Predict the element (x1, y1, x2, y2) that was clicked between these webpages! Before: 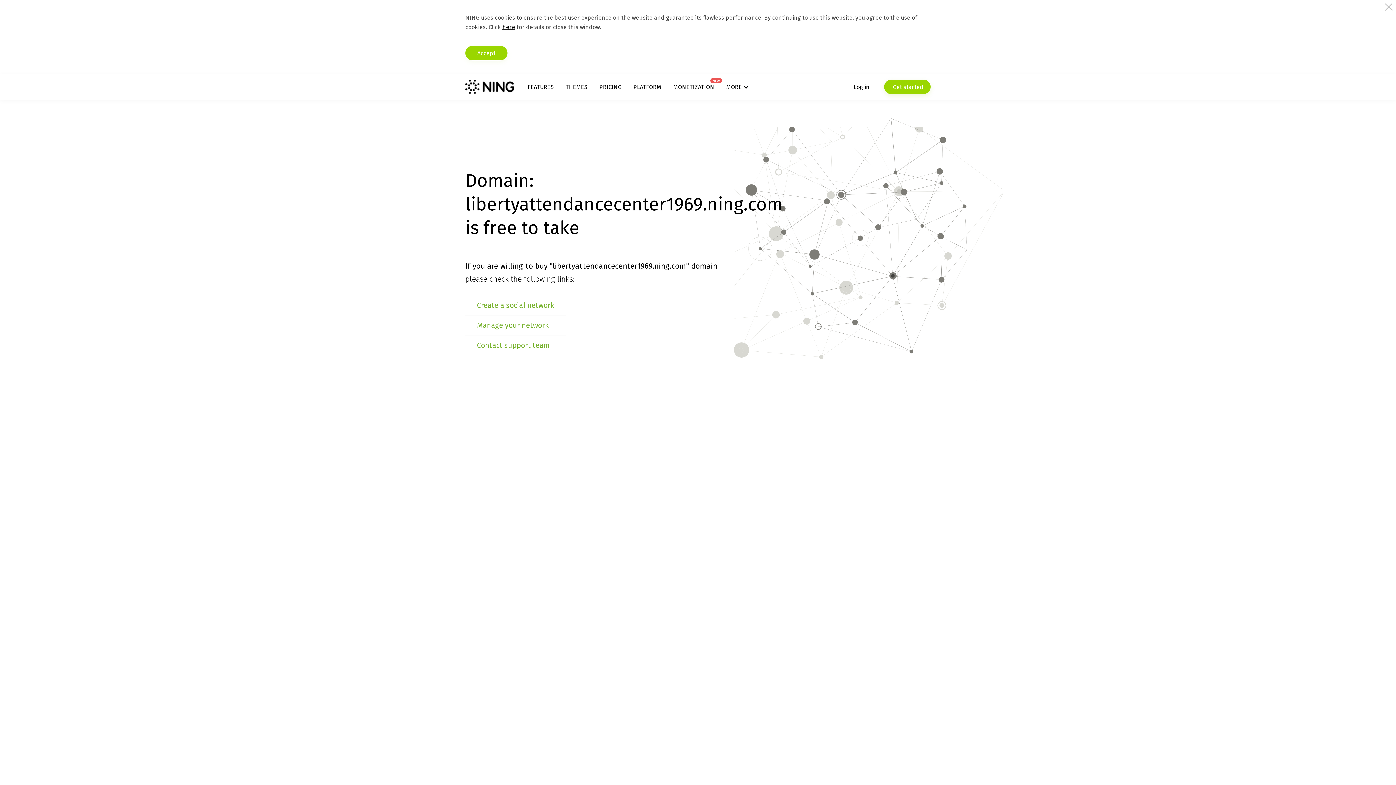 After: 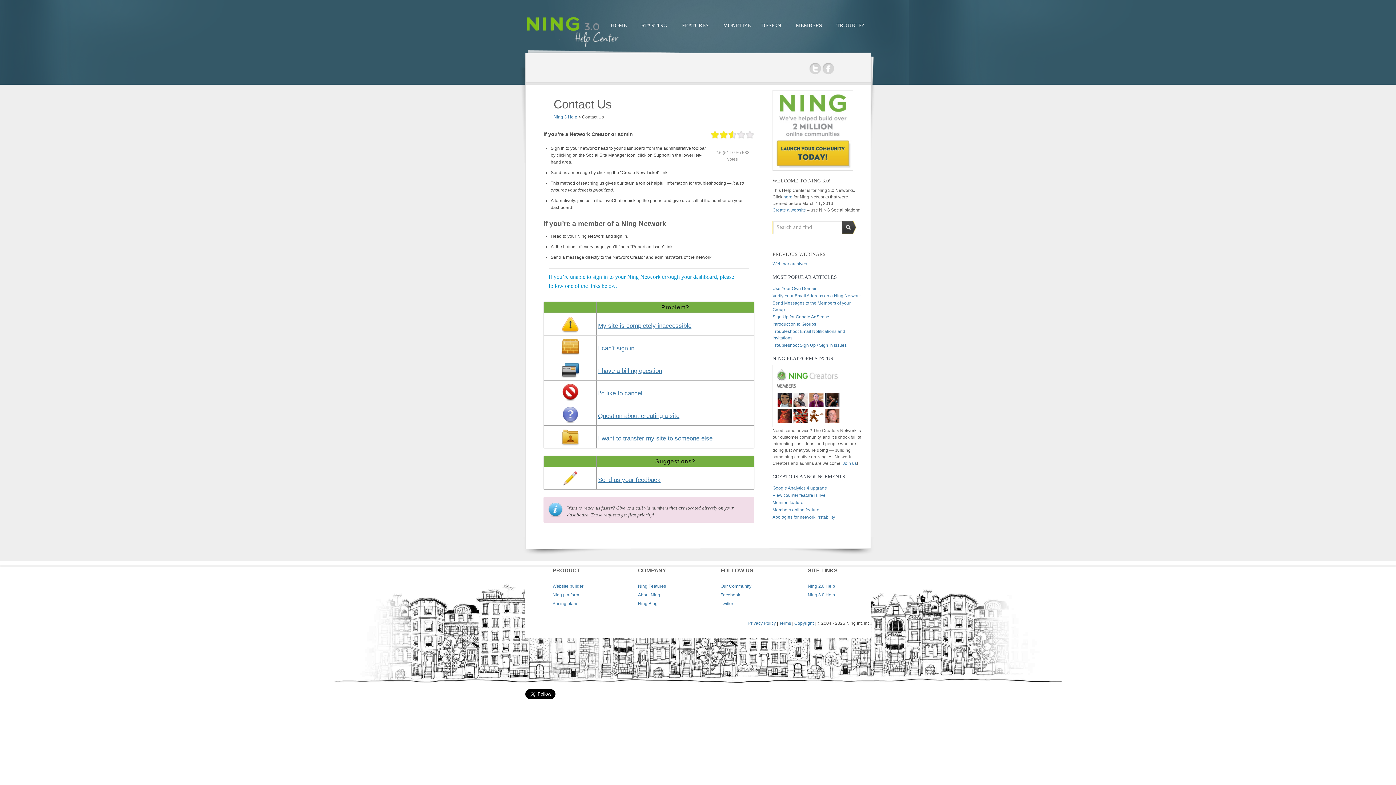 Action: label: Contact support team bbox: (477, 341, 550, 349)